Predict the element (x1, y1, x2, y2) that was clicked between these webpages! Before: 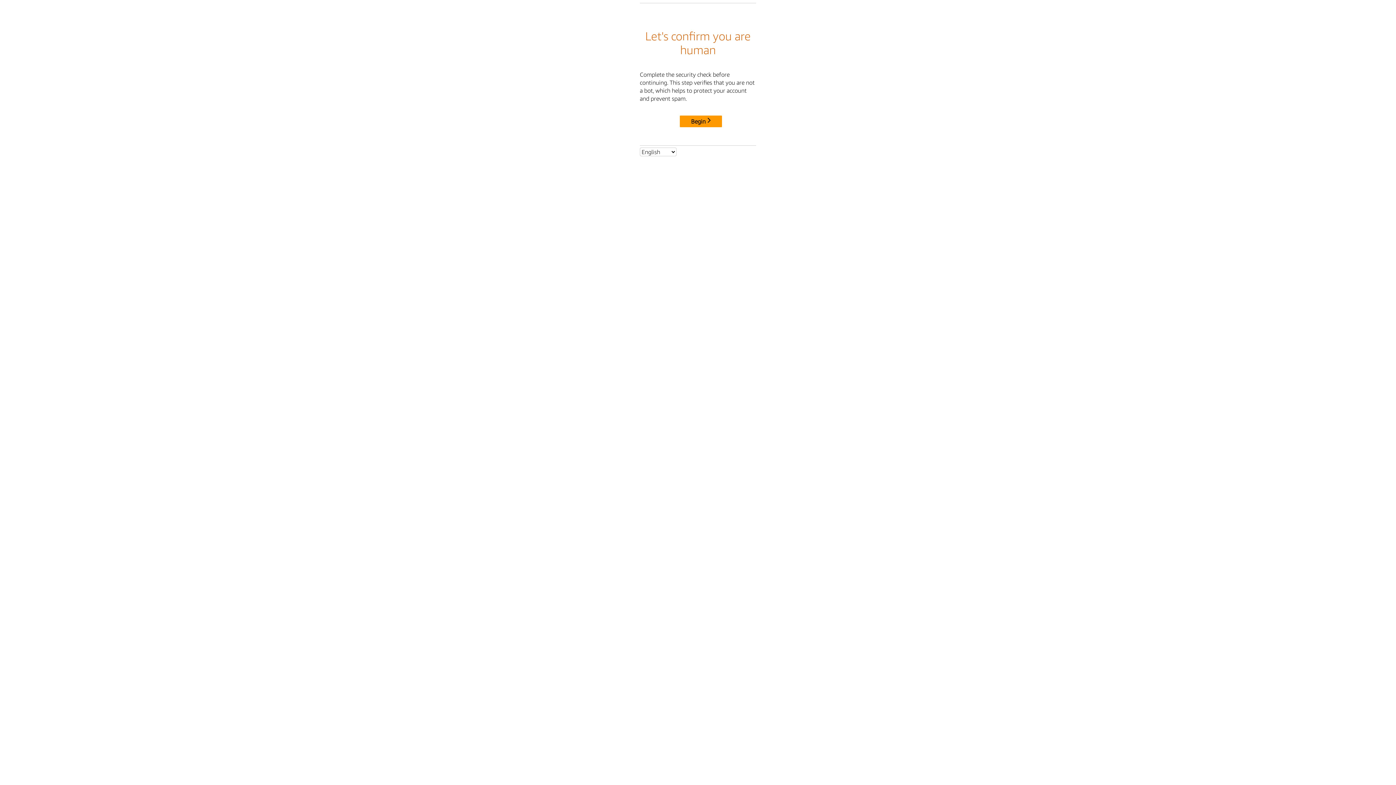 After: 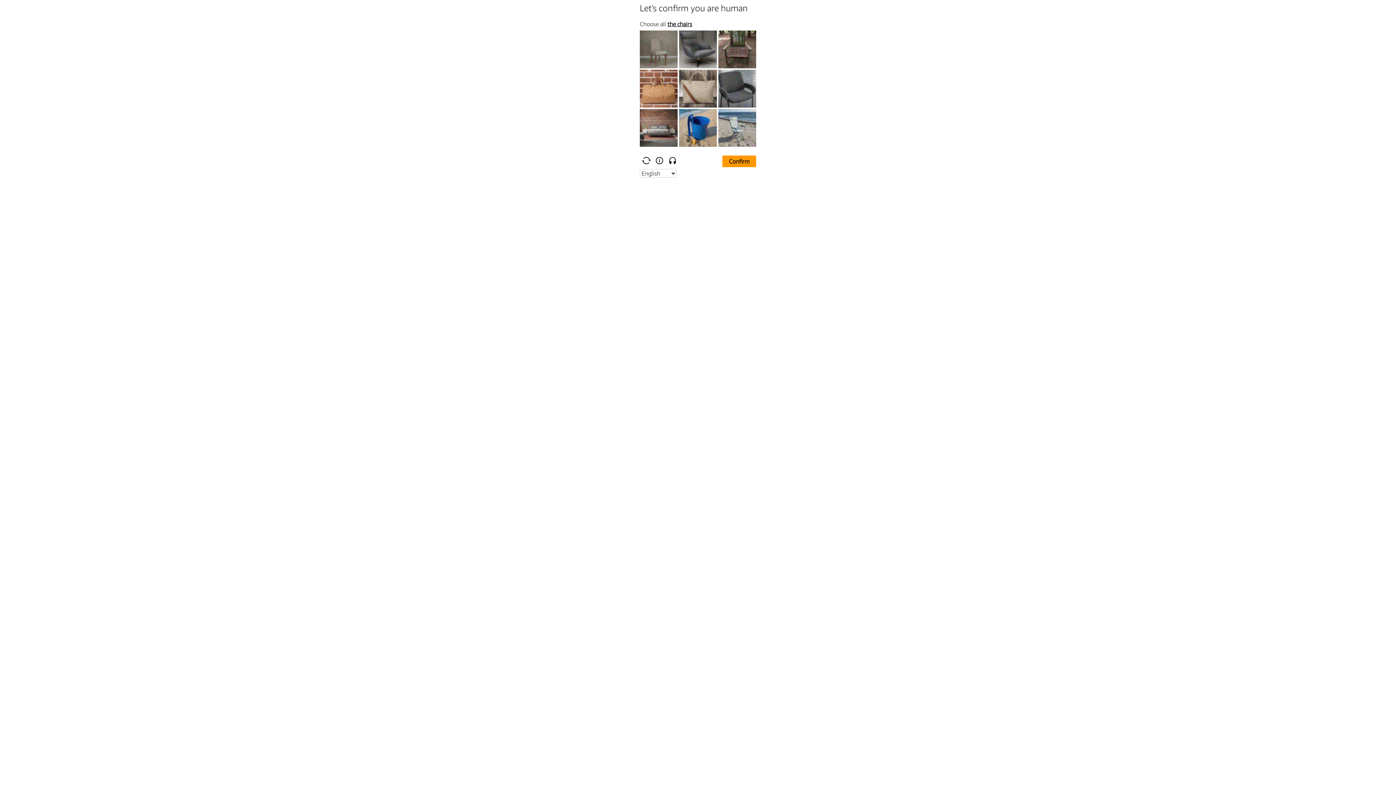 Action: label: Begin bbox: (680, 115, 722, 127)